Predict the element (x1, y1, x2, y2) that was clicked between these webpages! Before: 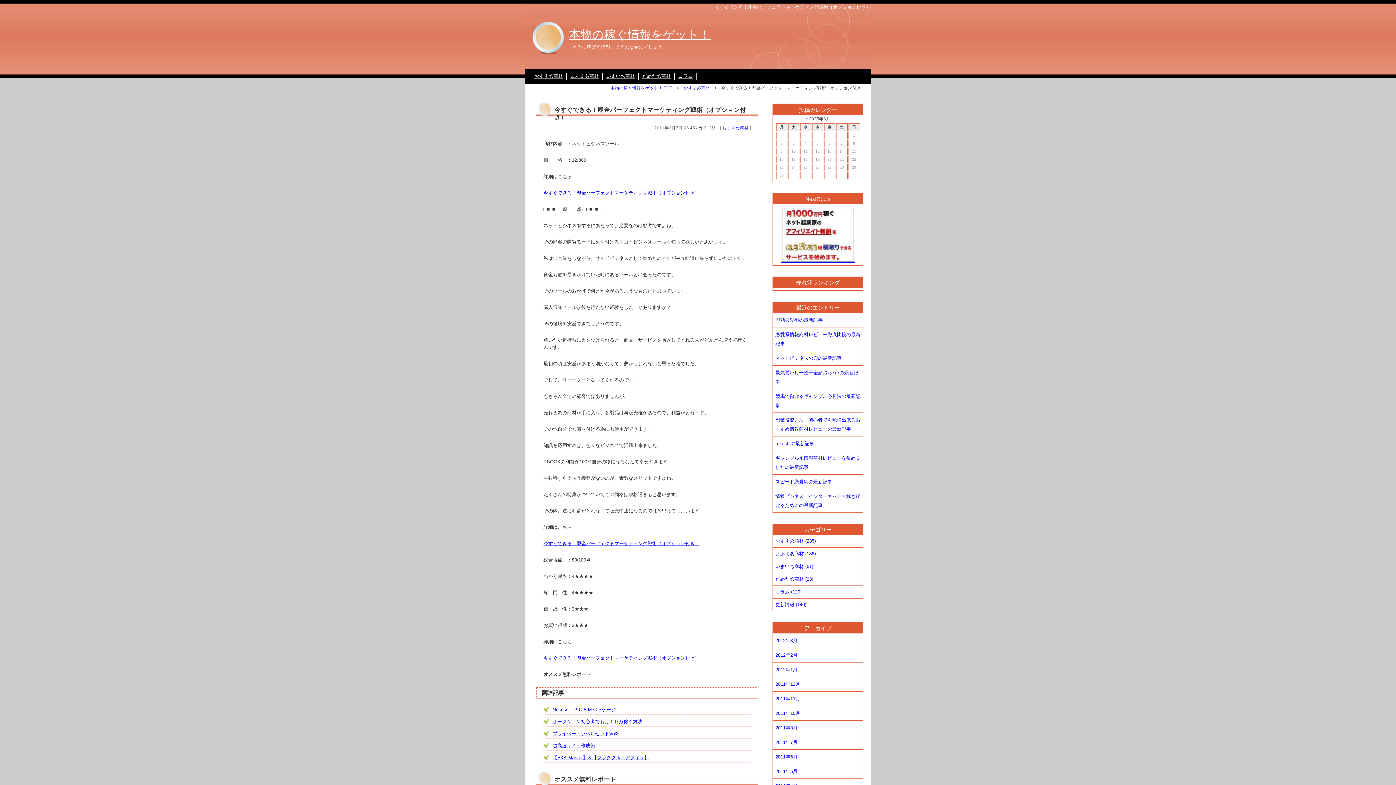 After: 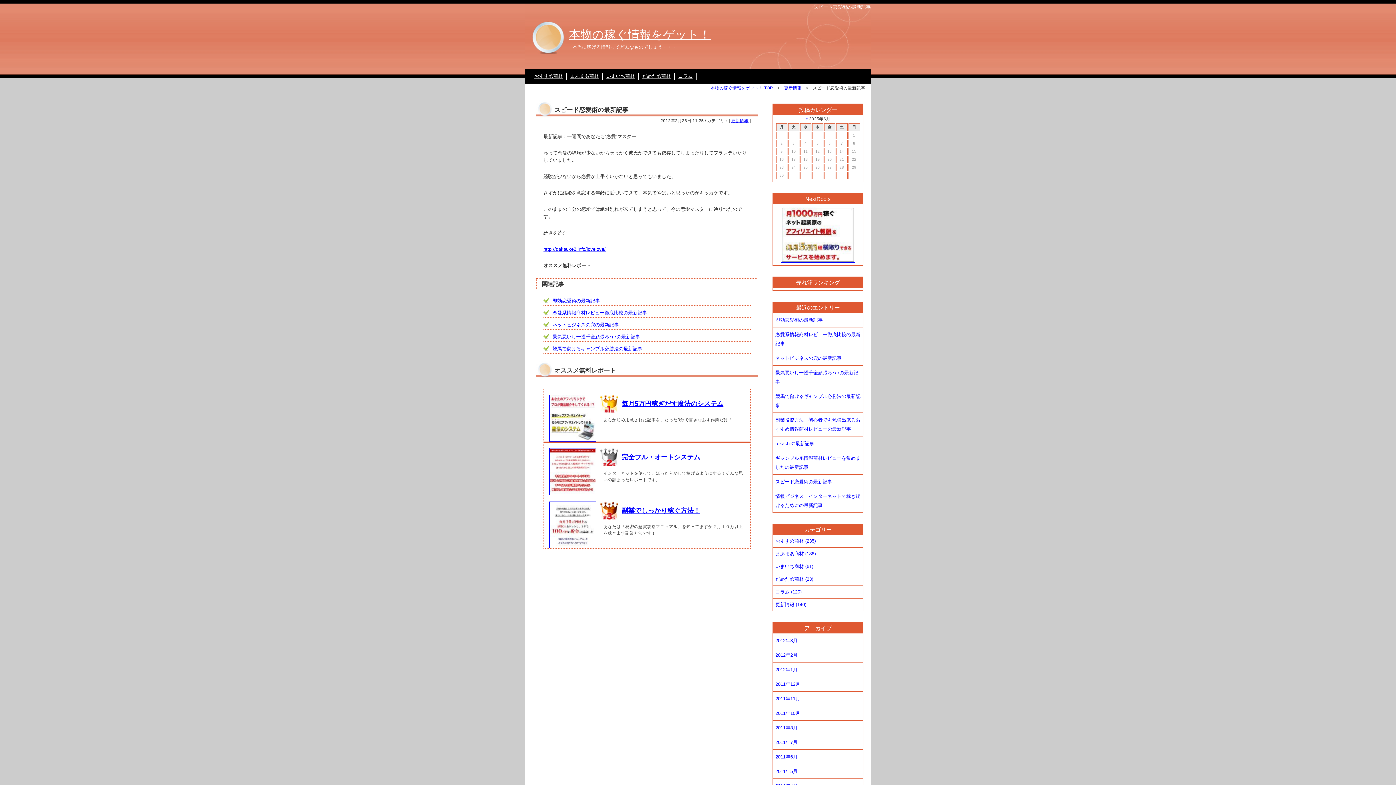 Action: label: スピード恋愛術の最新記事 bbox: (775, 479, 832, 484)